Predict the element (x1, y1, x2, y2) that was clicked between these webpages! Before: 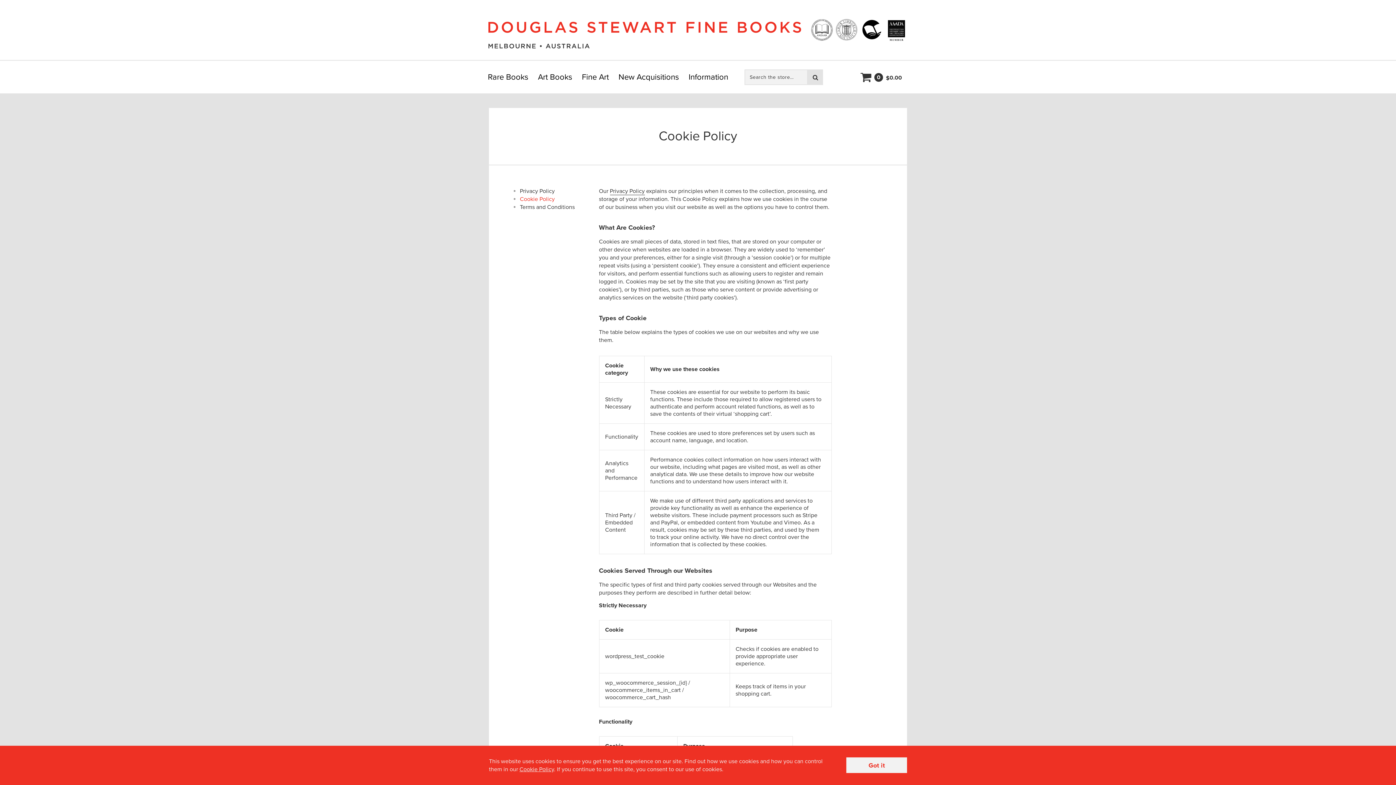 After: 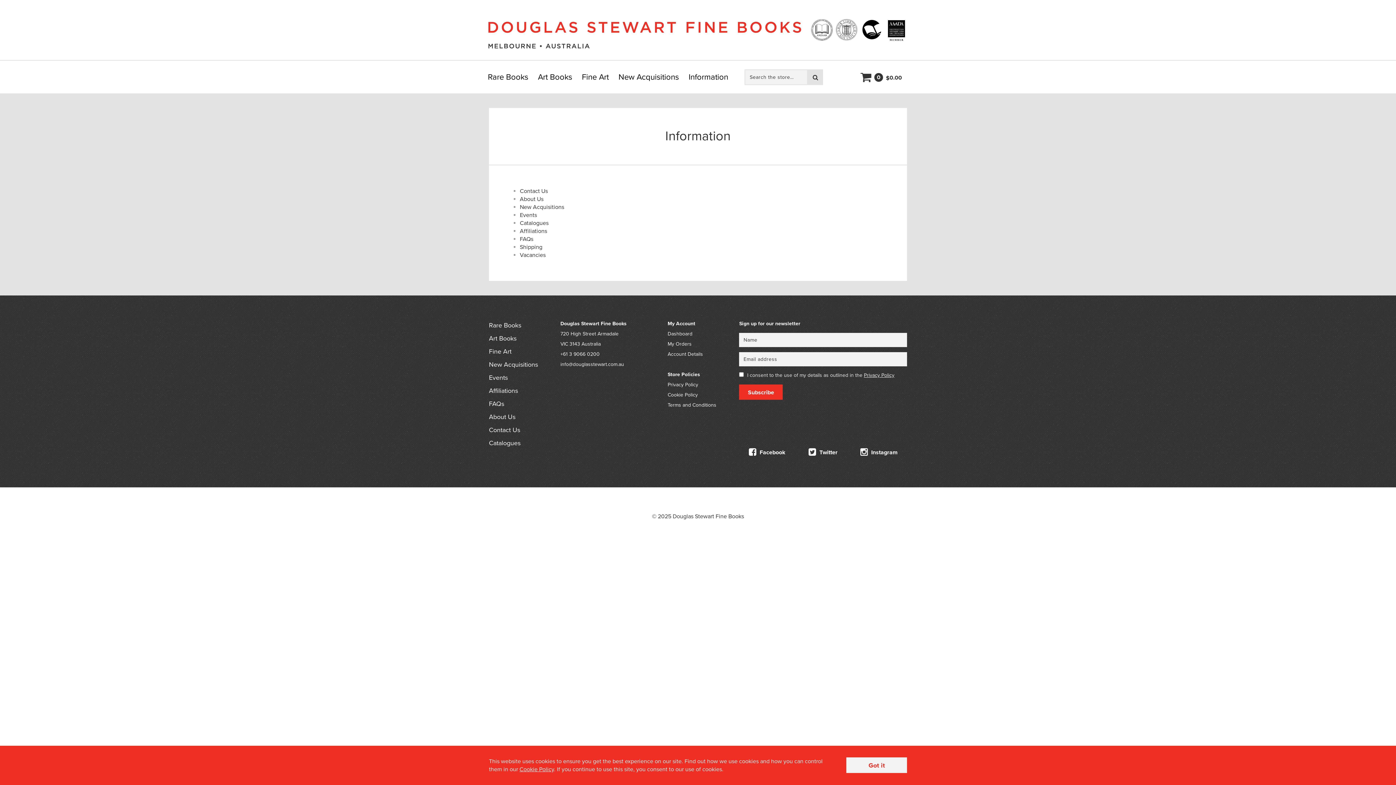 Action: bbox: (684, 60, 732, 93) label: Information